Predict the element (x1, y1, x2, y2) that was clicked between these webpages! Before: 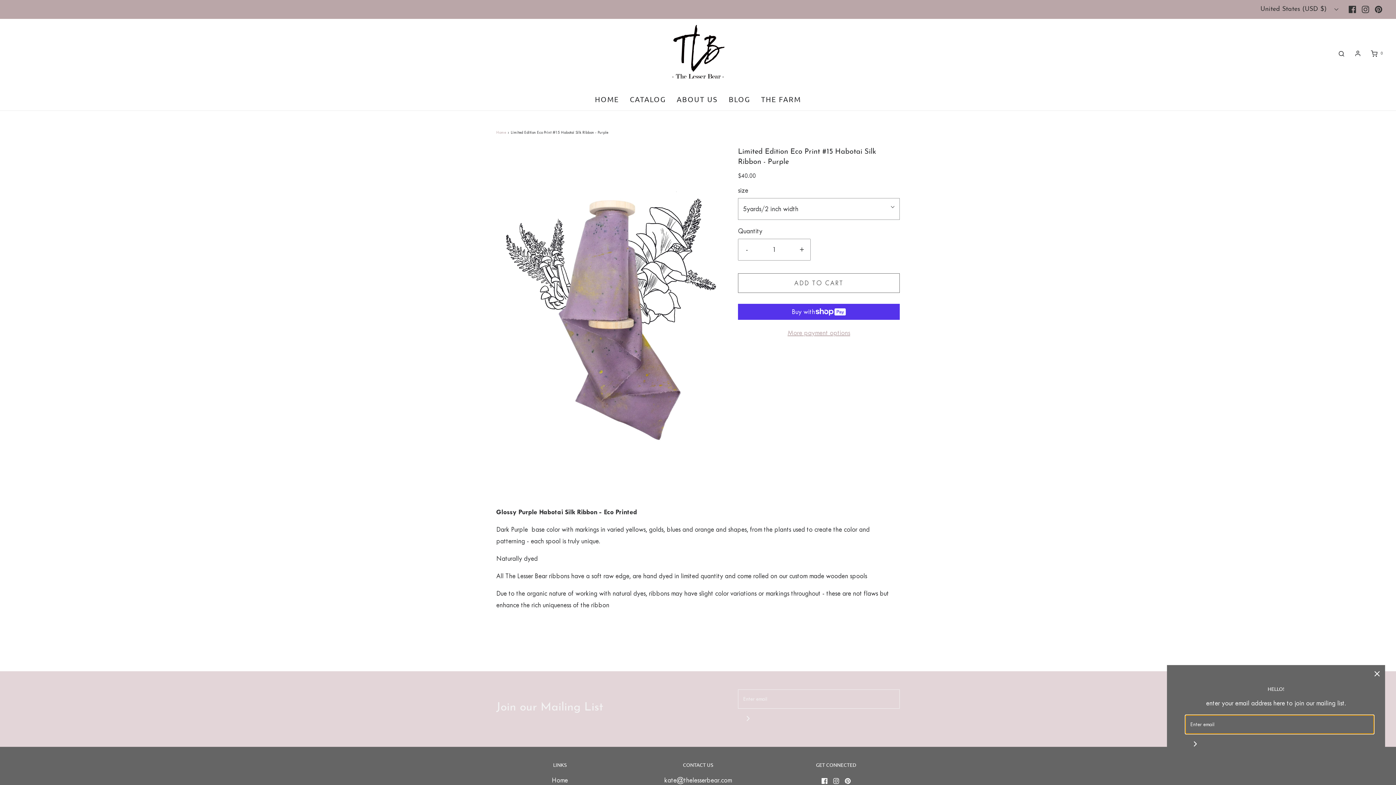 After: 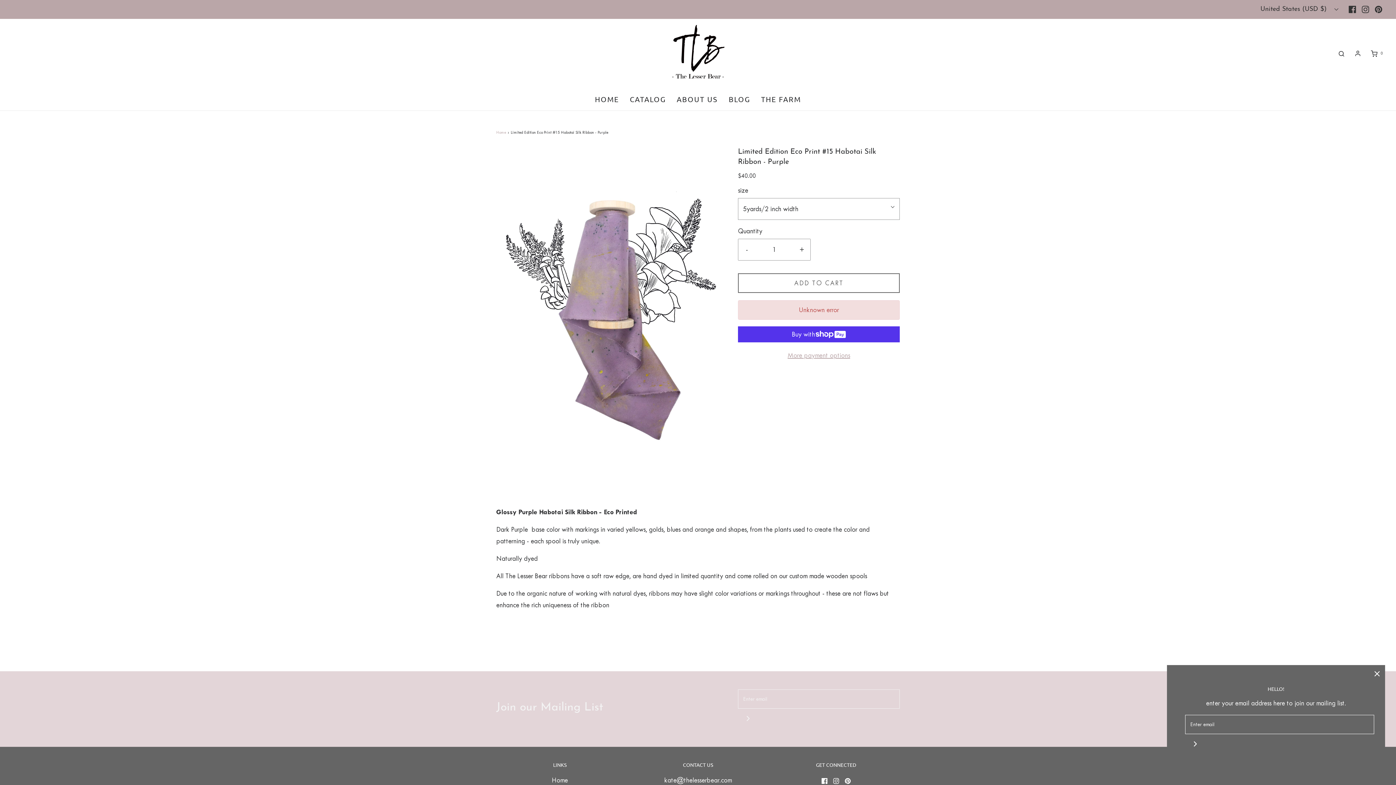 Action: bbox: (738, 273, 900, 293) label: ADD TO CART